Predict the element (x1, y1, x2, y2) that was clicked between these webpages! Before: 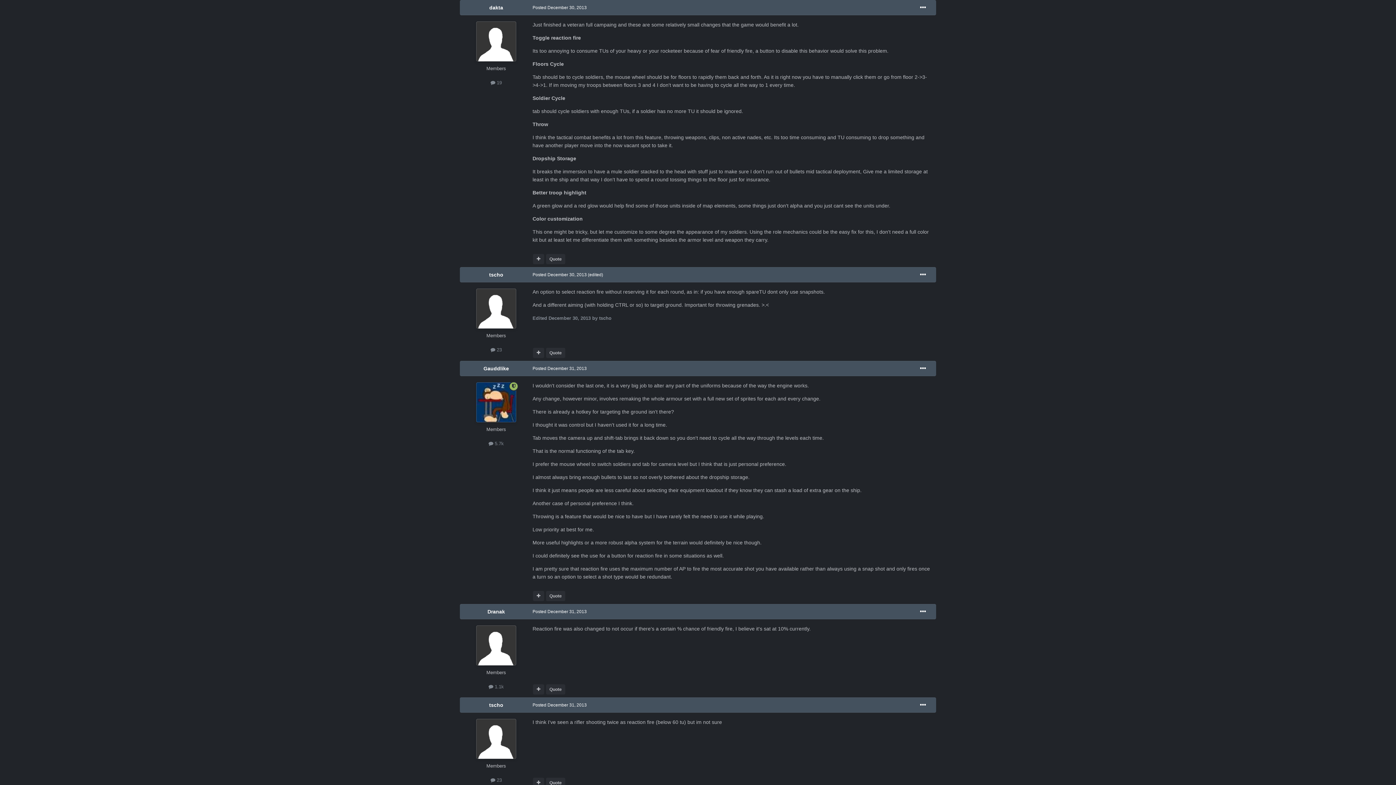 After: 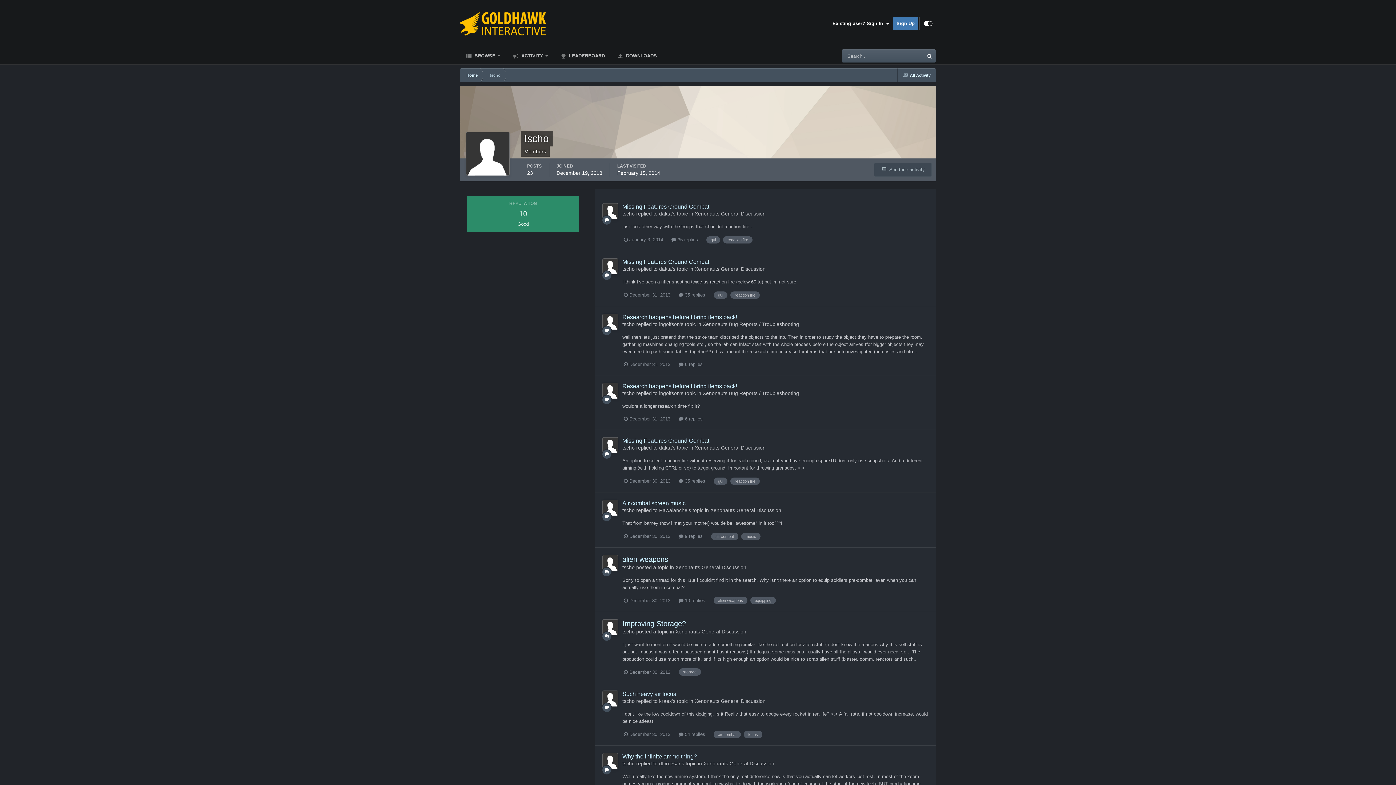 Action: bbox: (476, 719, 516, 759)